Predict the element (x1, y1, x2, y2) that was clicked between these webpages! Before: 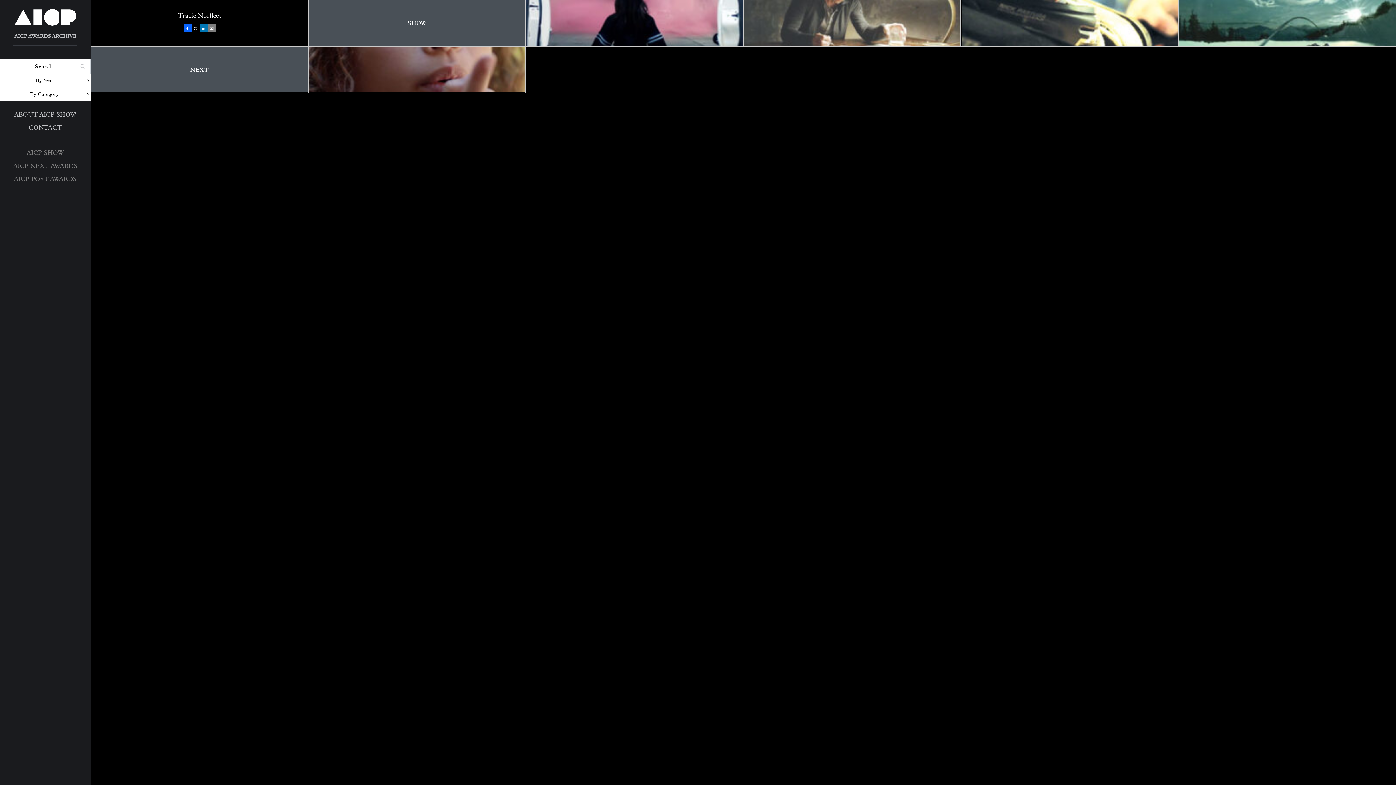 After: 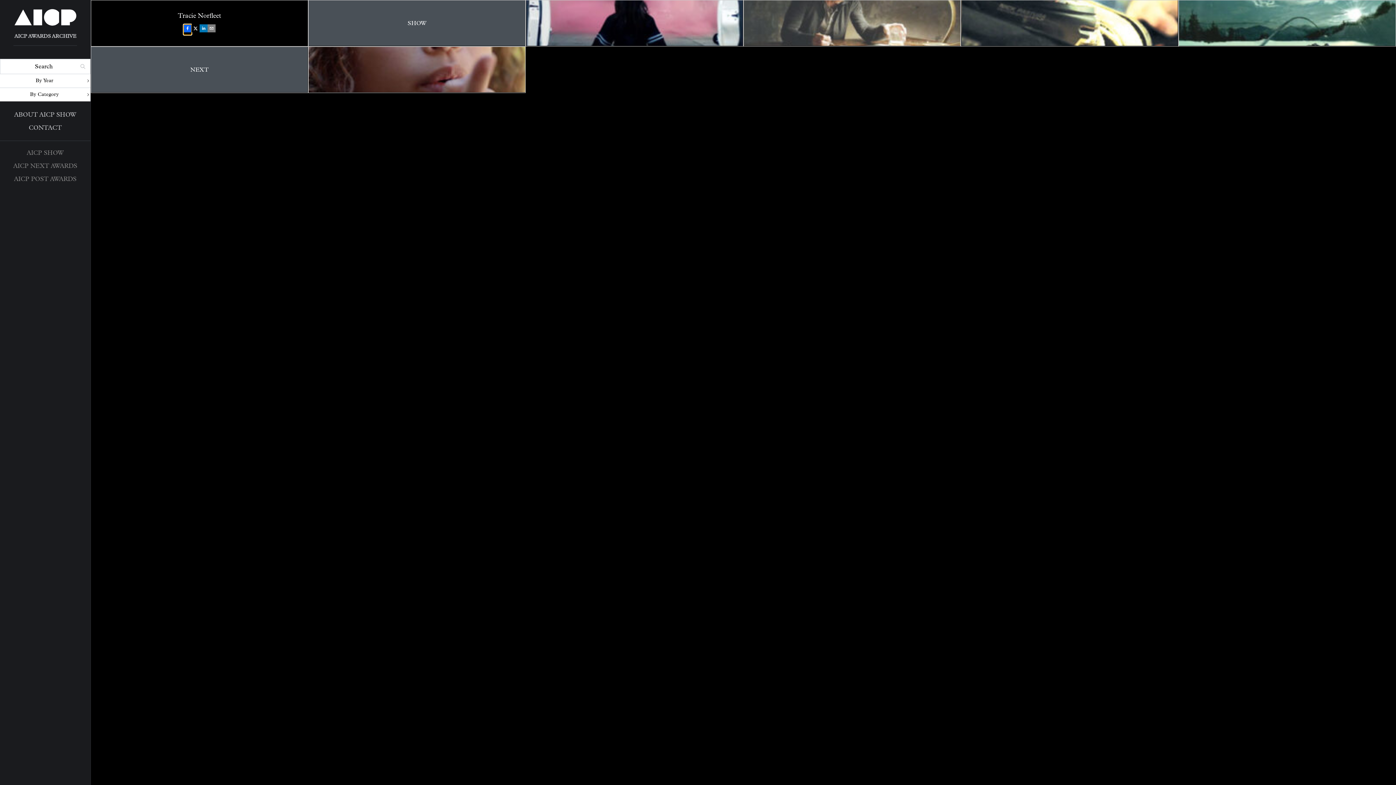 Action: bbox: (183, 24, 191, 34)